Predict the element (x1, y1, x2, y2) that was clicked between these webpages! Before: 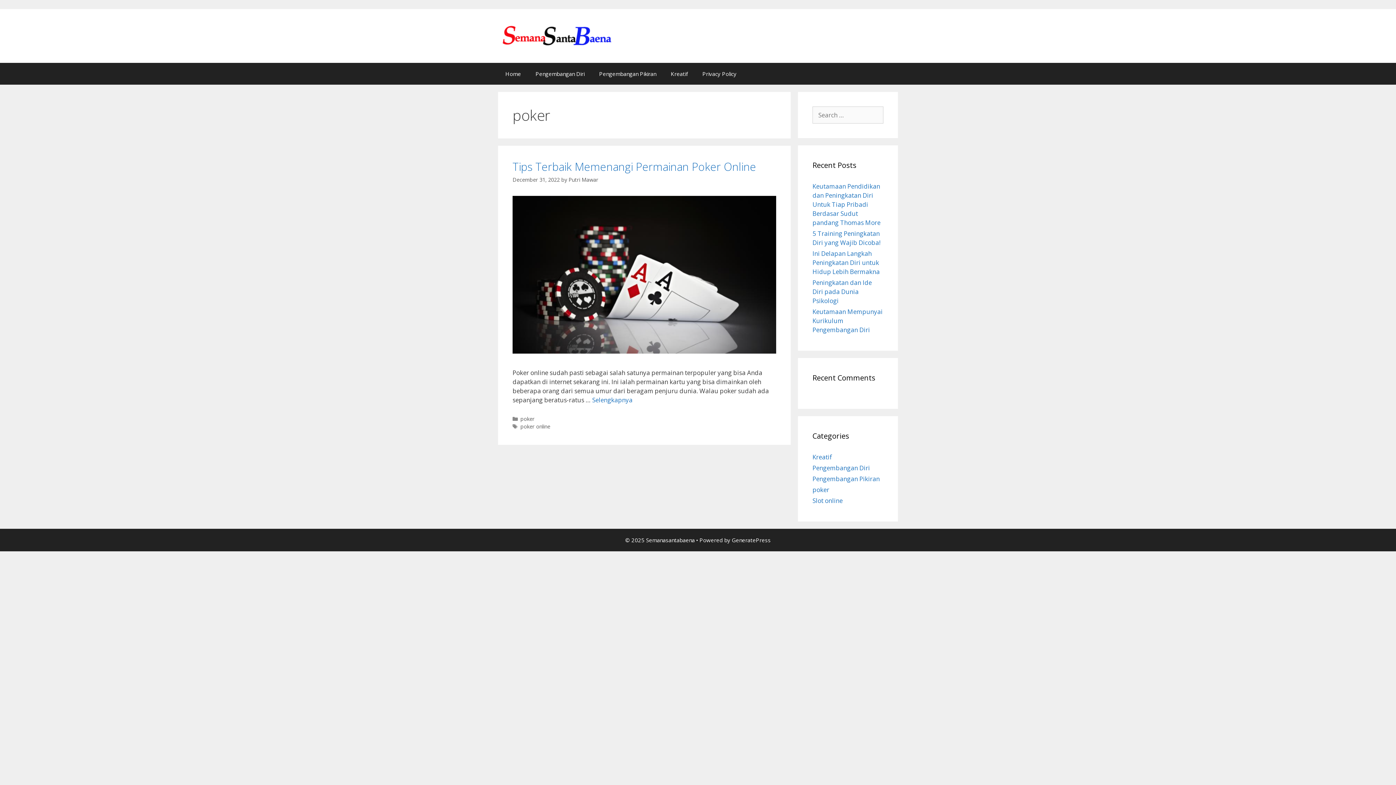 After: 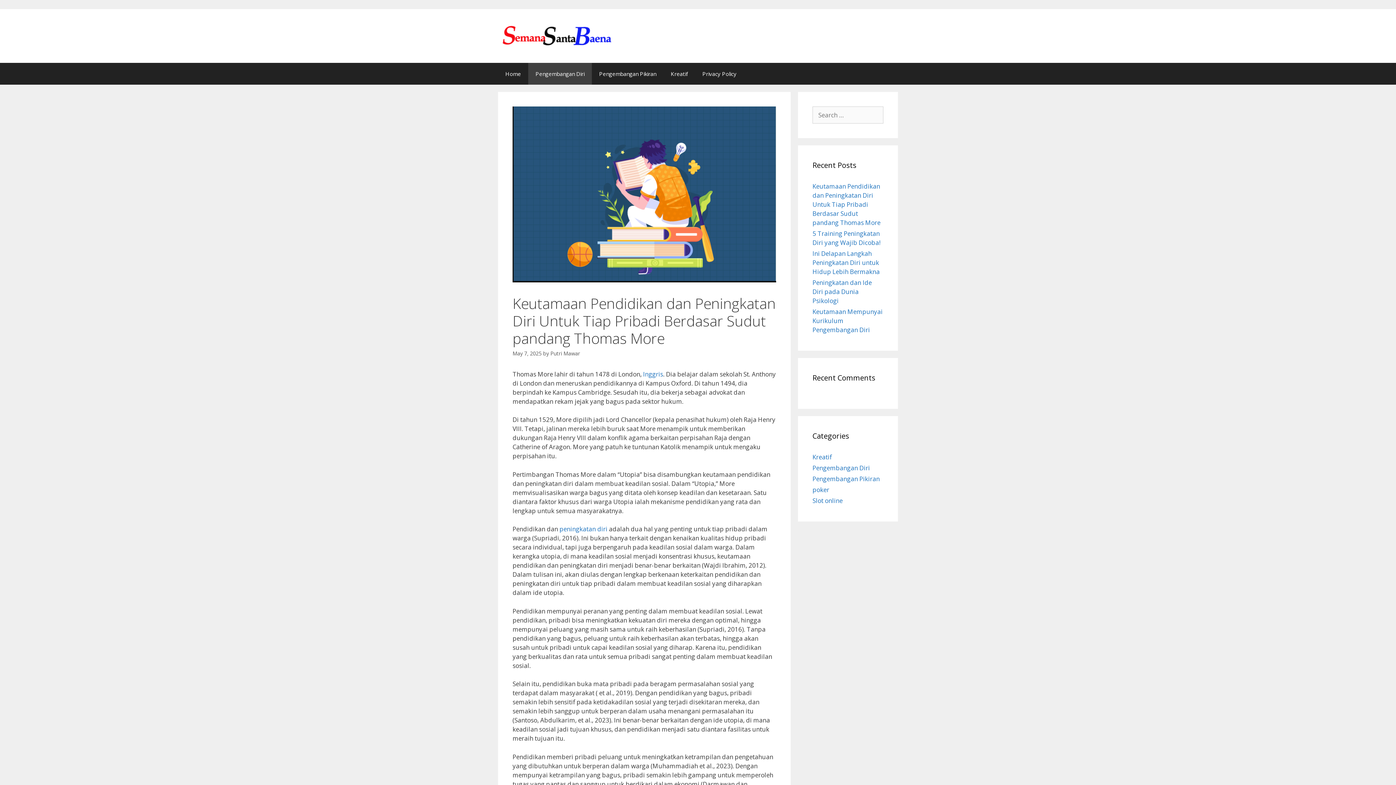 Action: bbox: (812, 182, 880, 226) label: Keutamaan Pendidikan dan Peningkatan Diri Untuk Tiap Pribadi Berdasar Sudut pandang Thomas More